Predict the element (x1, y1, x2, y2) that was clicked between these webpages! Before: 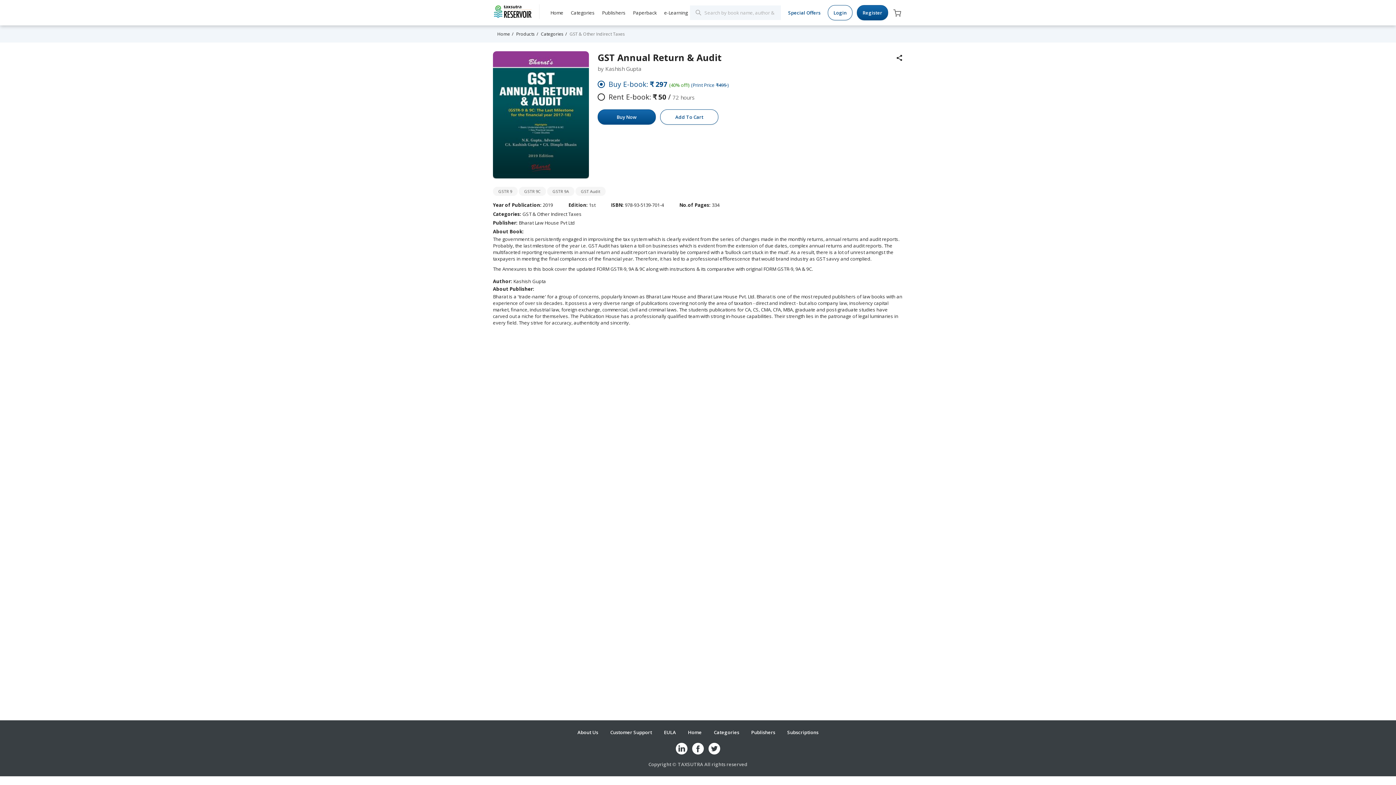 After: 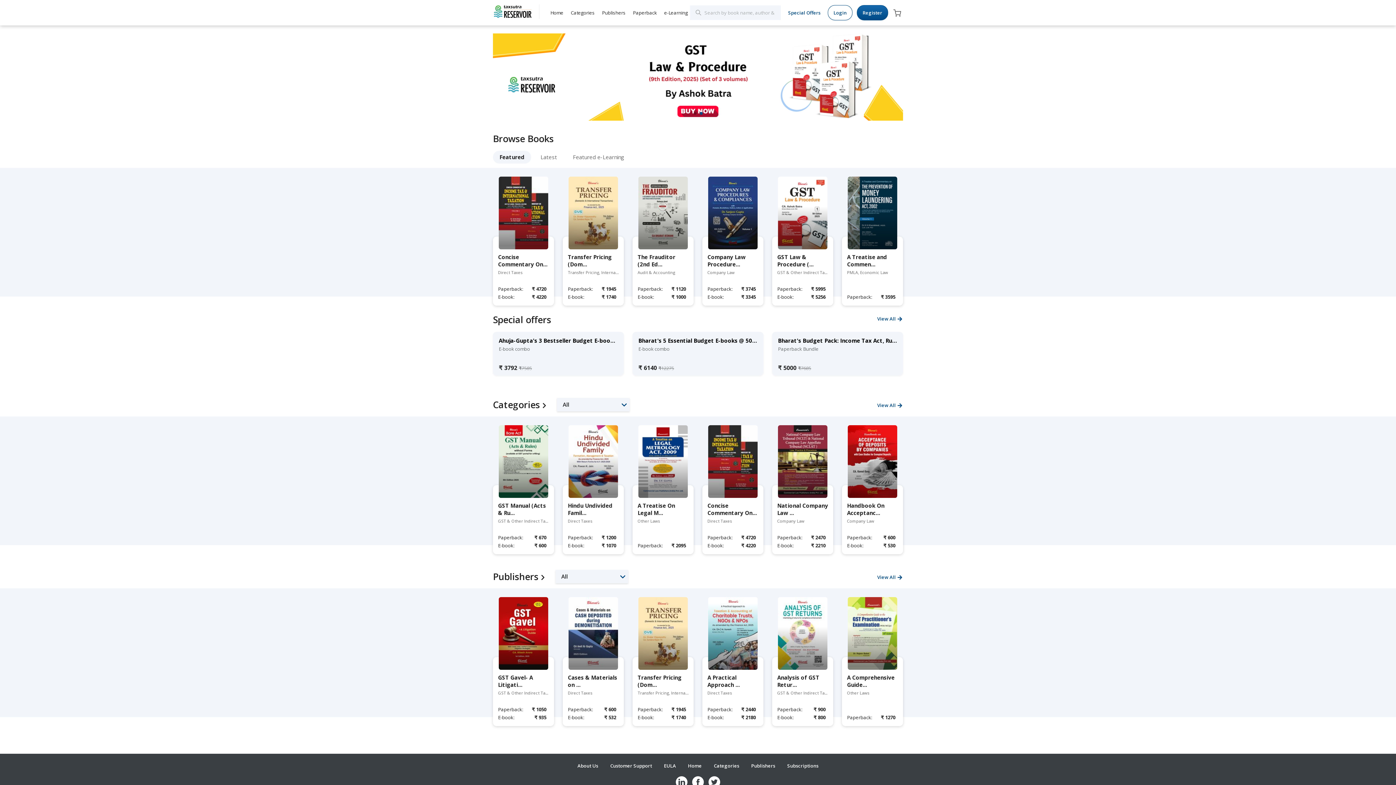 Action: bbox: (494, 5, 531, 17)